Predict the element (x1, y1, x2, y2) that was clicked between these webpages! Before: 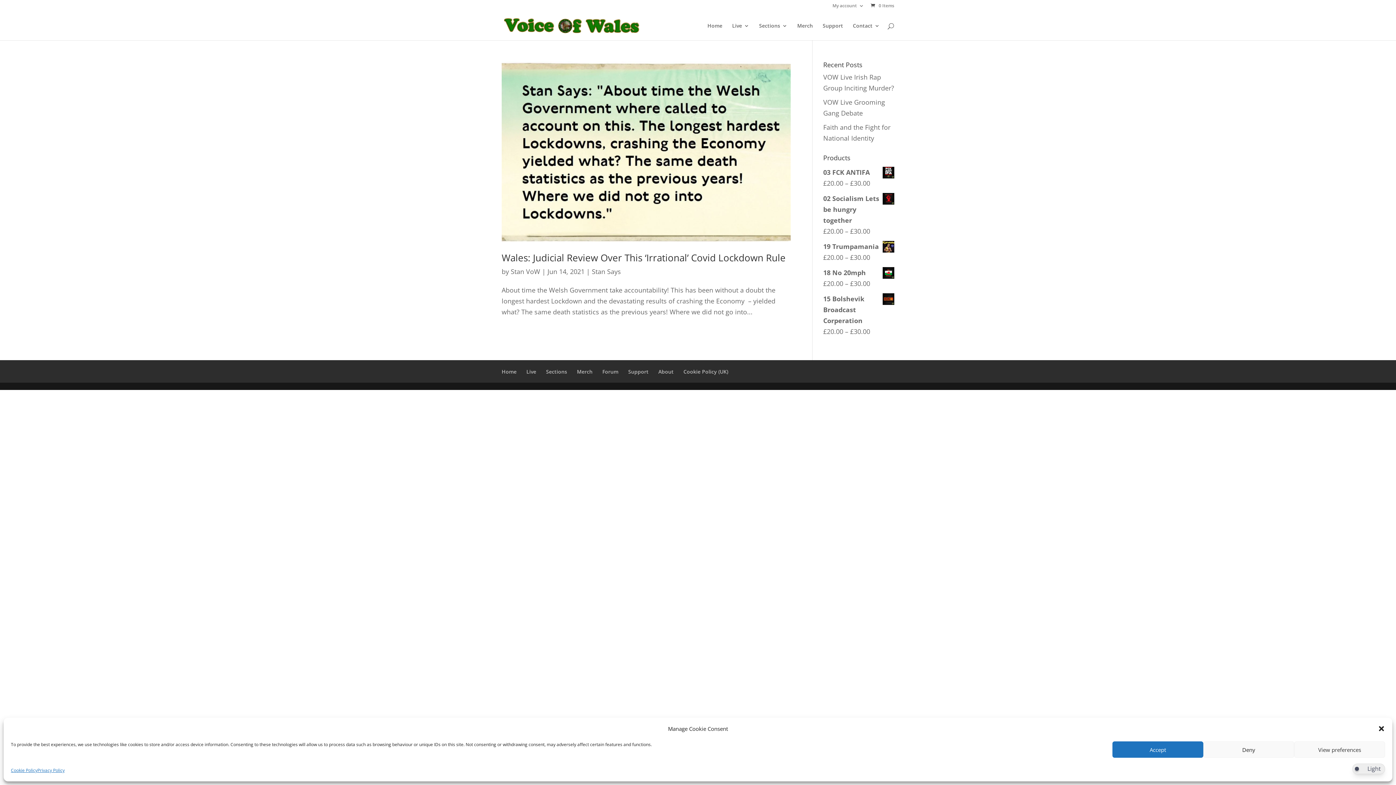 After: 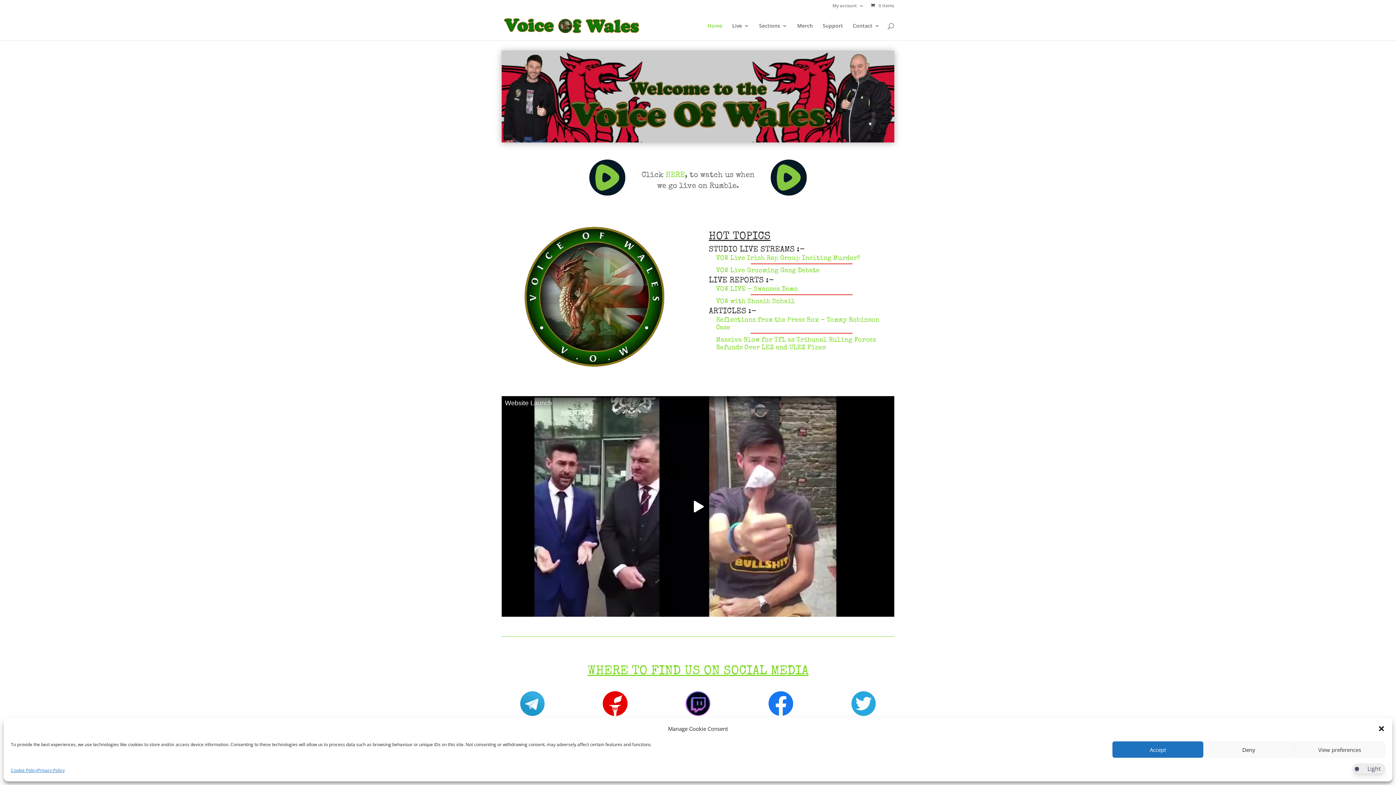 Action: label: Home bbox: (501, 368, 516, 375)